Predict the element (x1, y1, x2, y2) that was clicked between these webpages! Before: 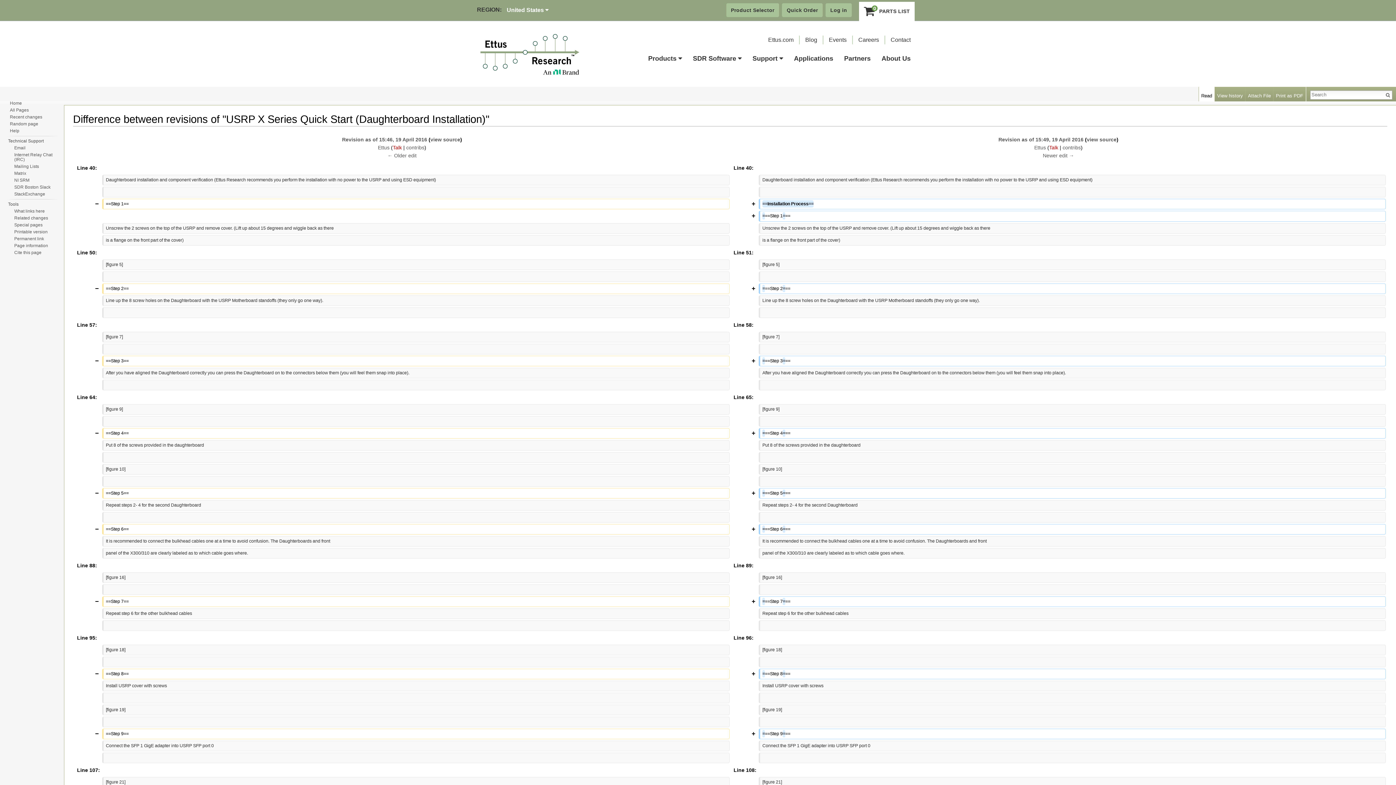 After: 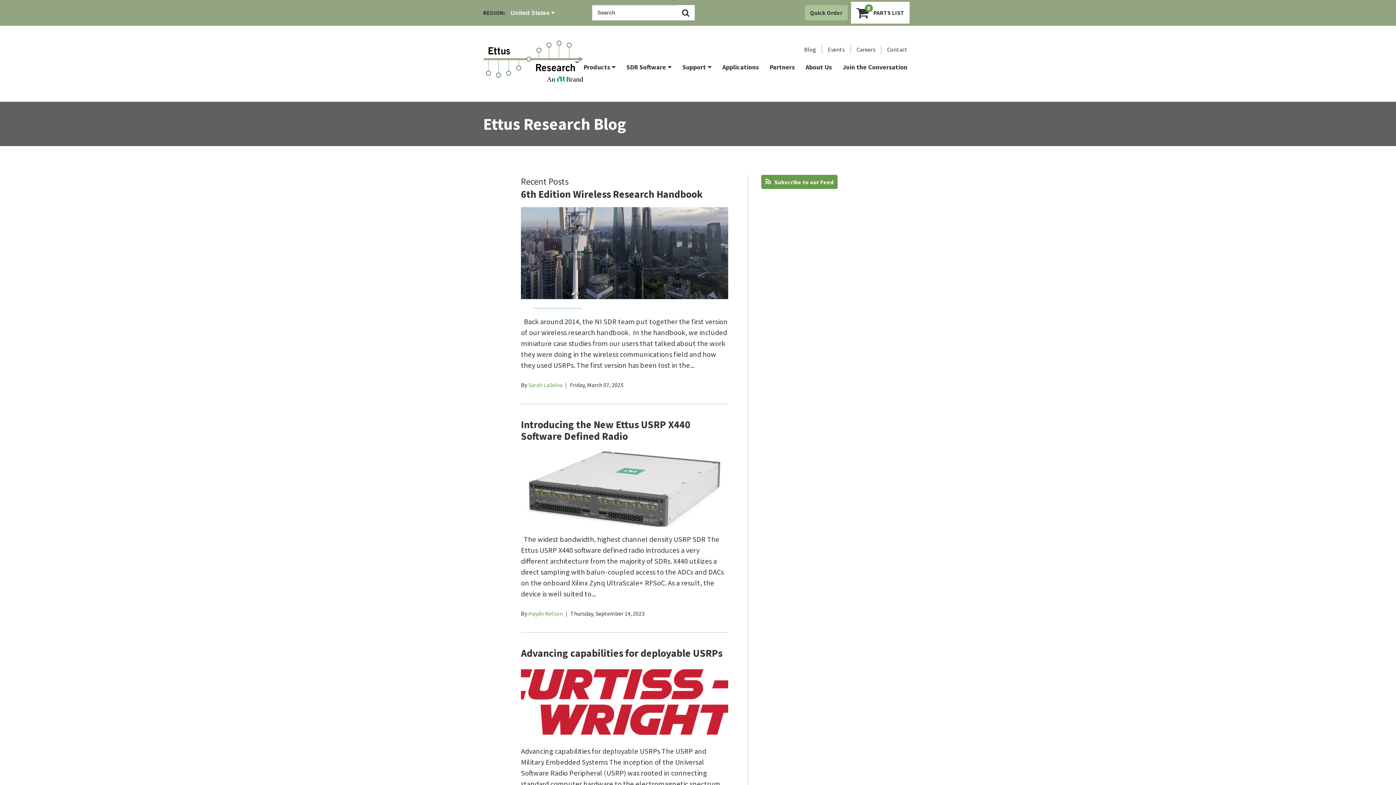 Action: label: Blog bbox: (805, 36, 817, 42)